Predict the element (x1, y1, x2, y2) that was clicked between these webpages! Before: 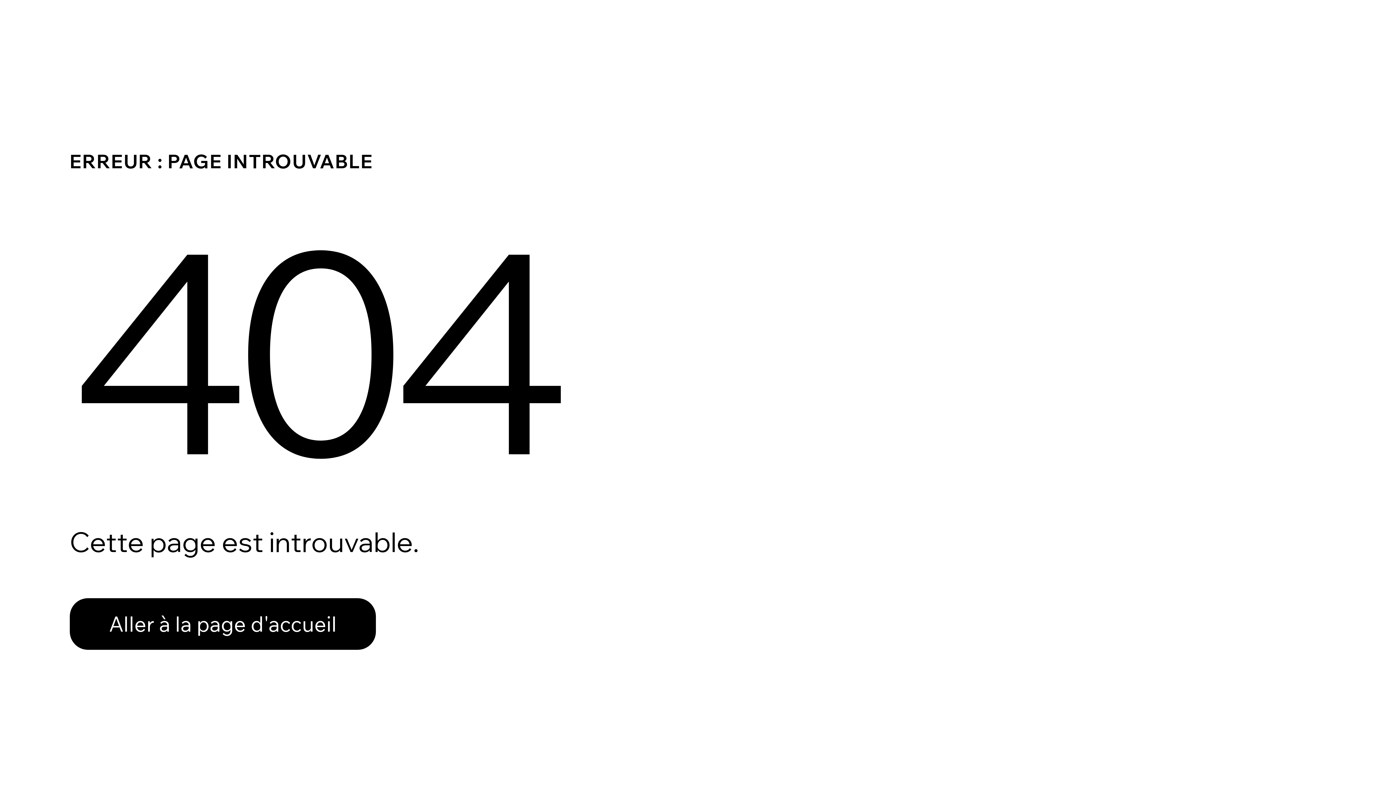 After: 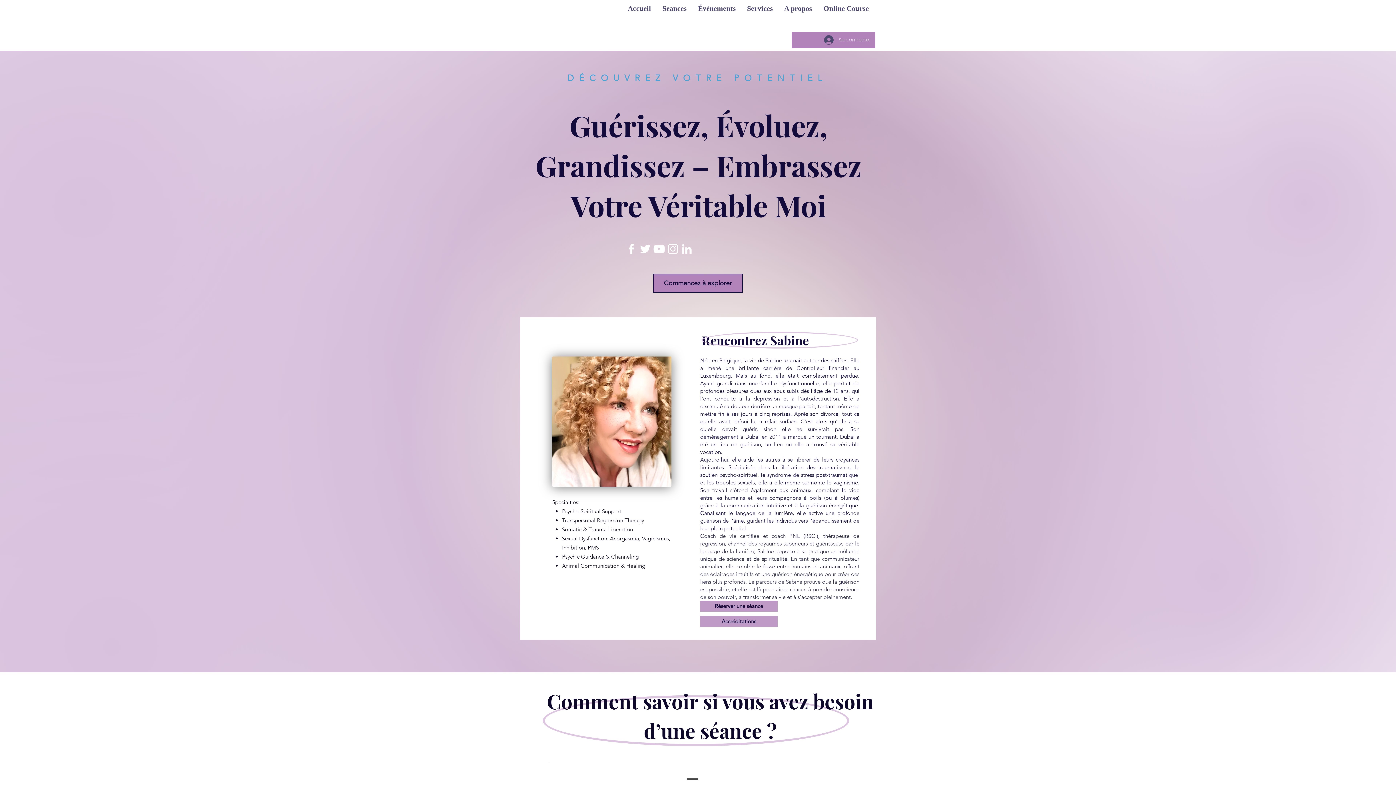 Action: label: Aller à la page d'accueil bbox: (69, 582, 768, 659)